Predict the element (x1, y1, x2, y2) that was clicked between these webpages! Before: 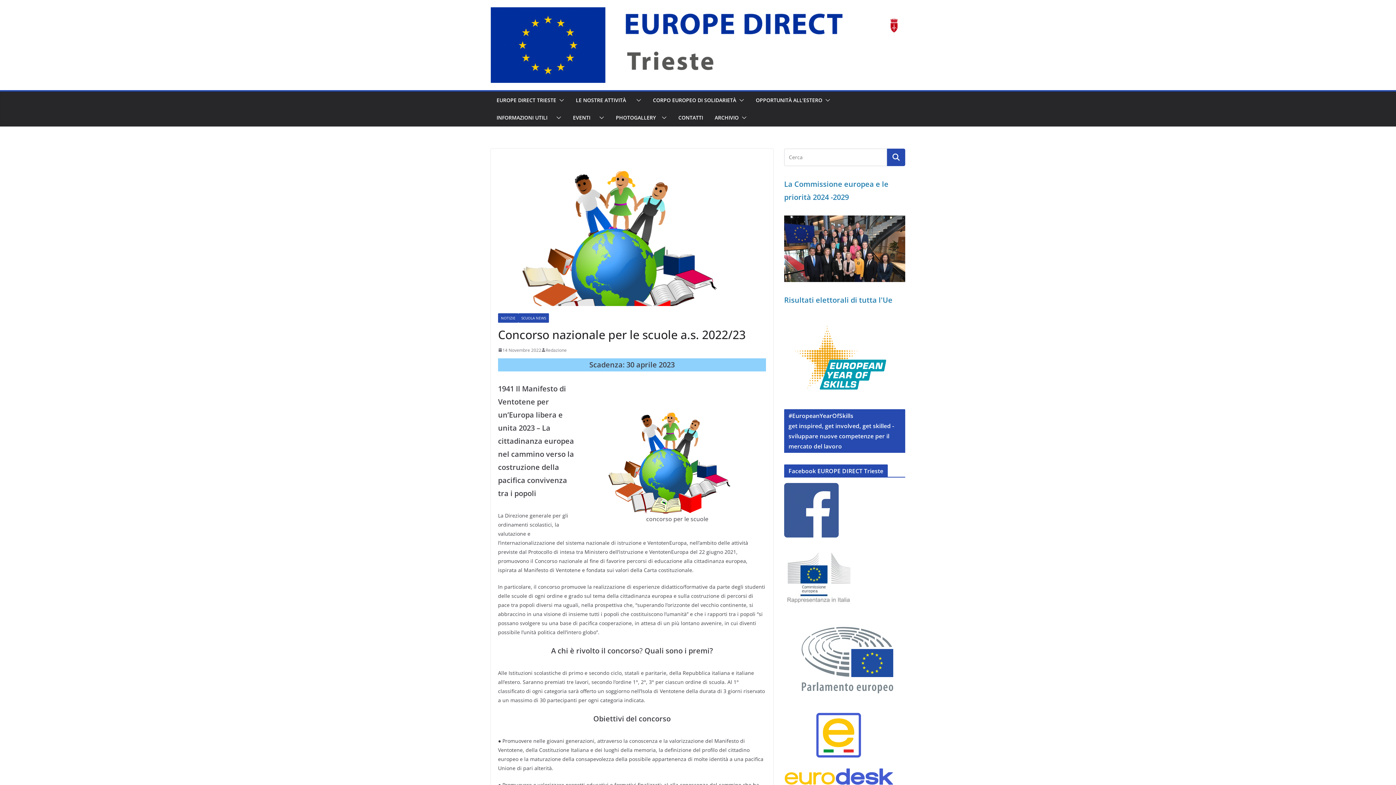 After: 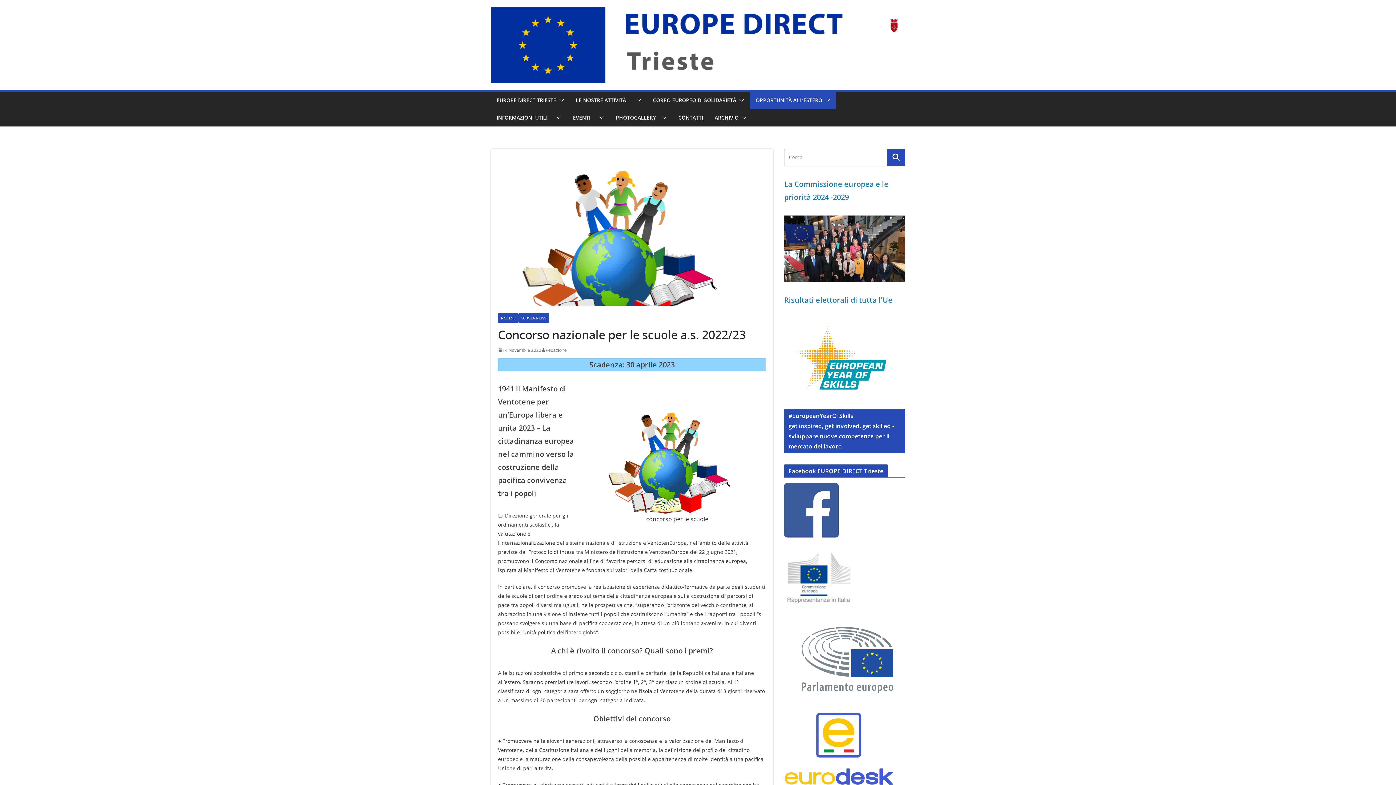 Action: bbox: (822, 95, 830, 105)